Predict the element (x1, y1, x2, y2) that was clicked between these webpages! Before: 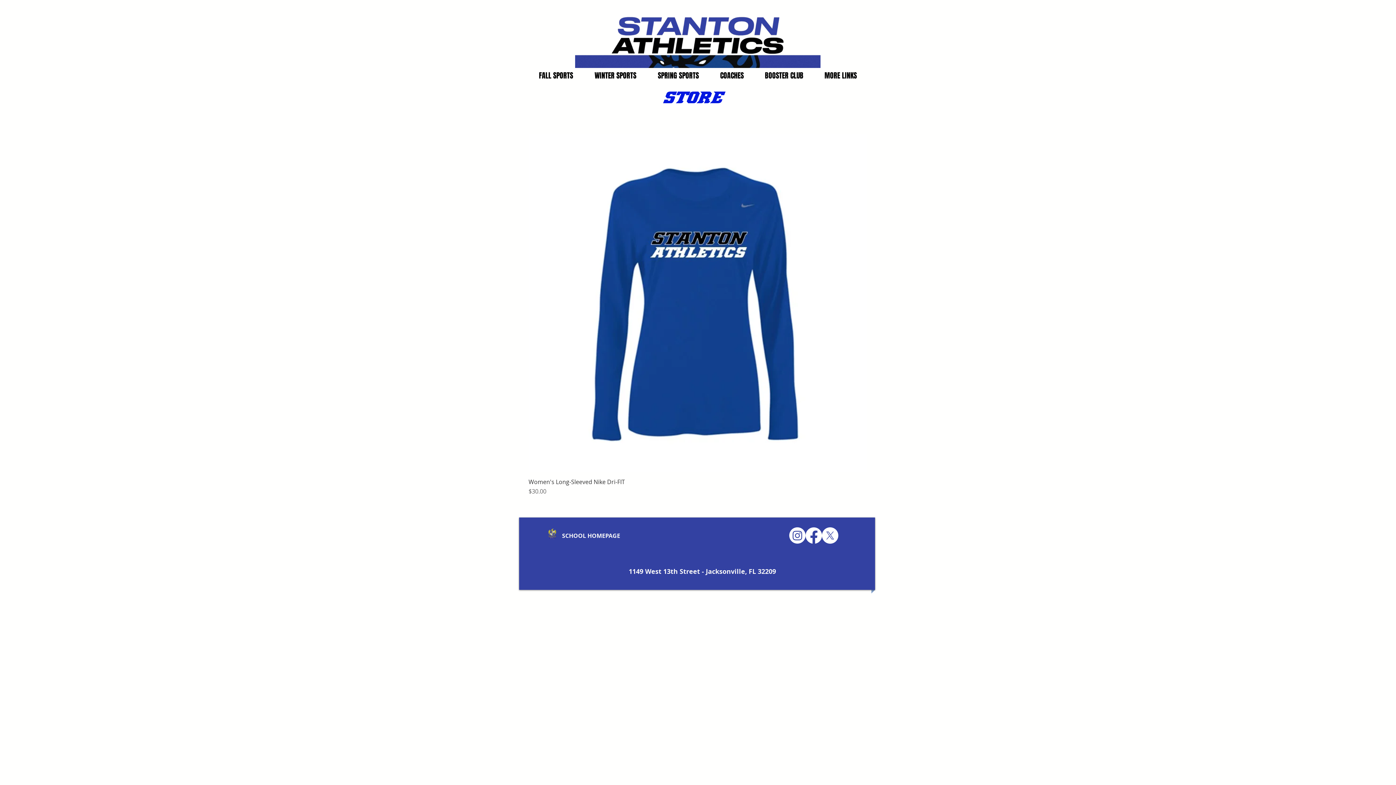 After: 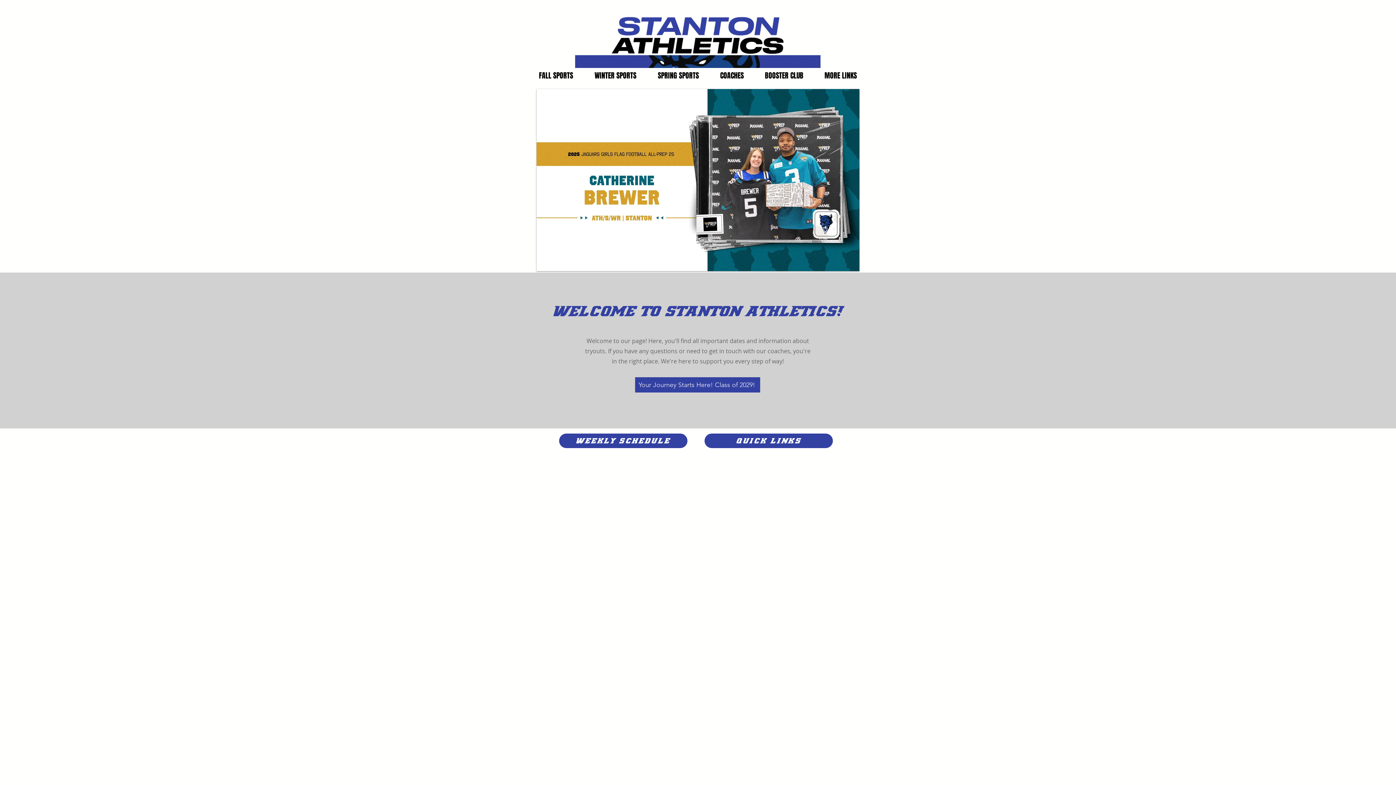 Action: bbox: (575, 12, 820, 68)